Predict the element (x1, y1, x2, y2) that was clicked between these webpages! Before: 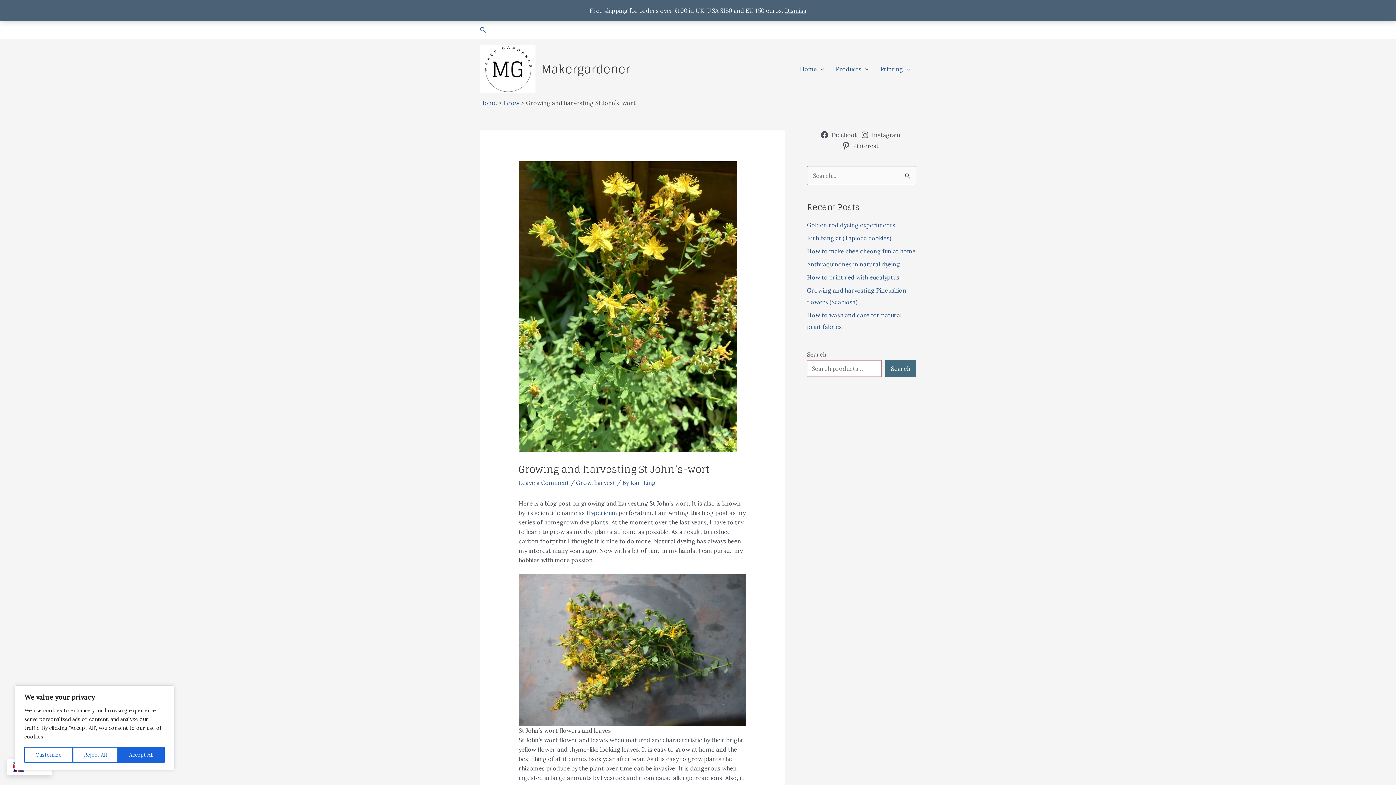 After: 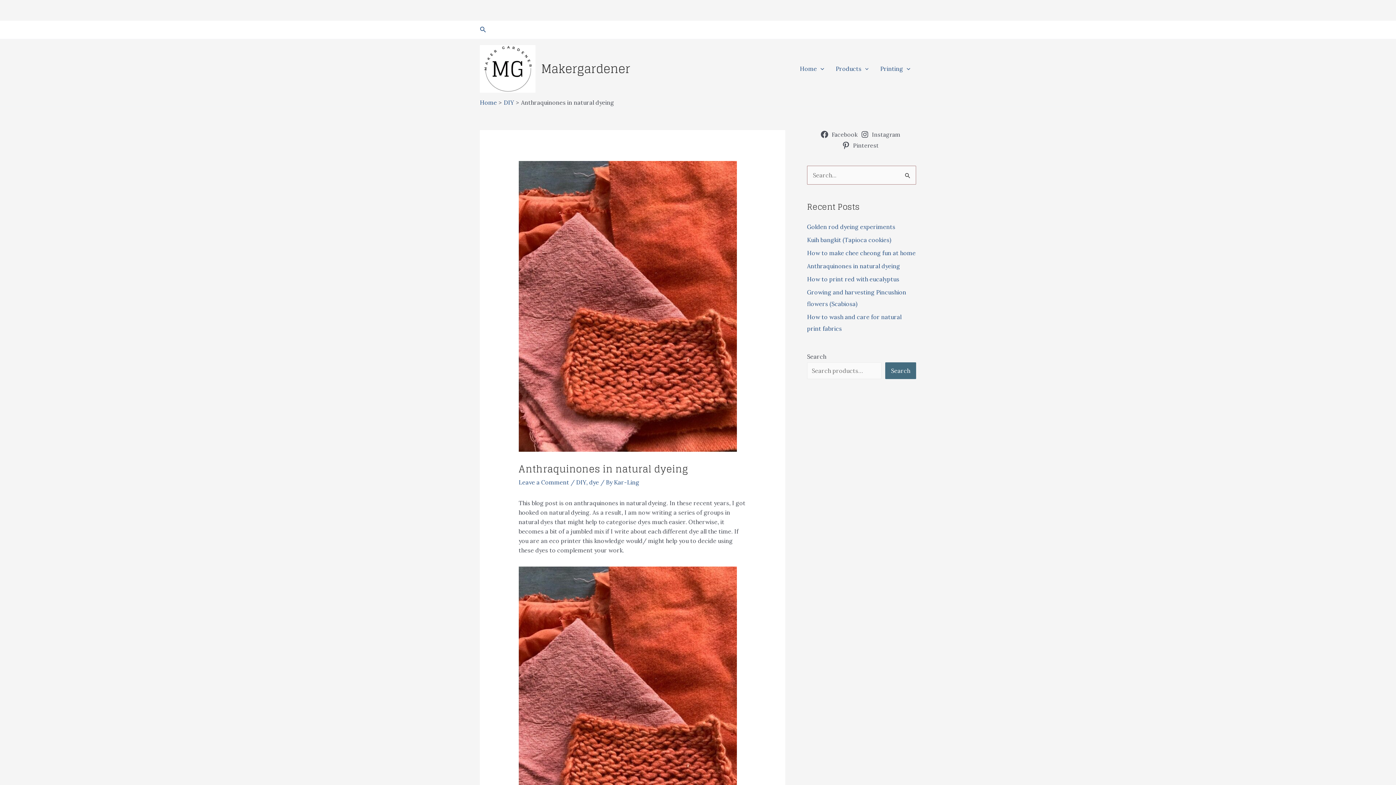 Action: label: Anthraquinones in natural dyeing bbox: (807, 260, 900, 267)